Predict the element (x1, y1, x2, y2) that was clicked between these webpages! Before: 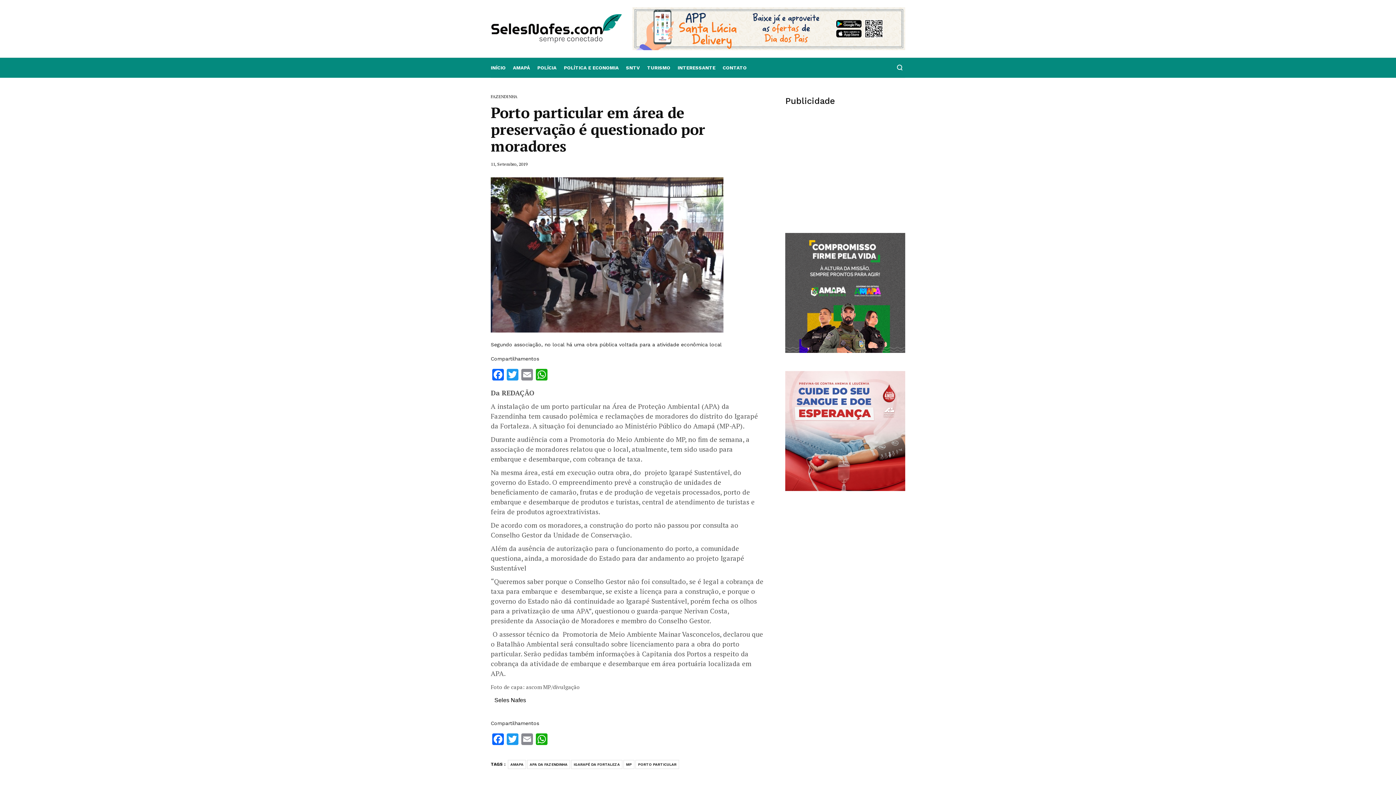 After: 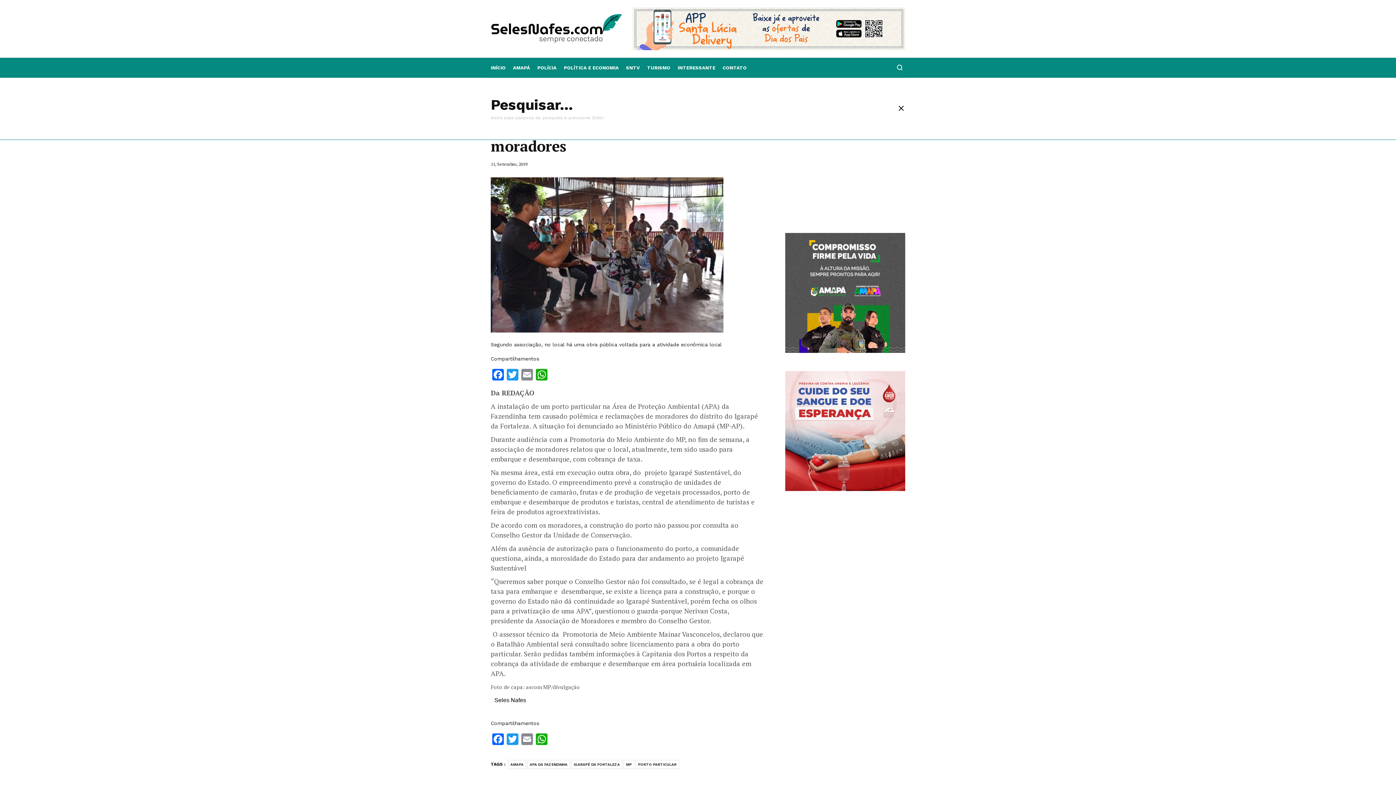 Action: bbox: (894, 62, 905, 73)